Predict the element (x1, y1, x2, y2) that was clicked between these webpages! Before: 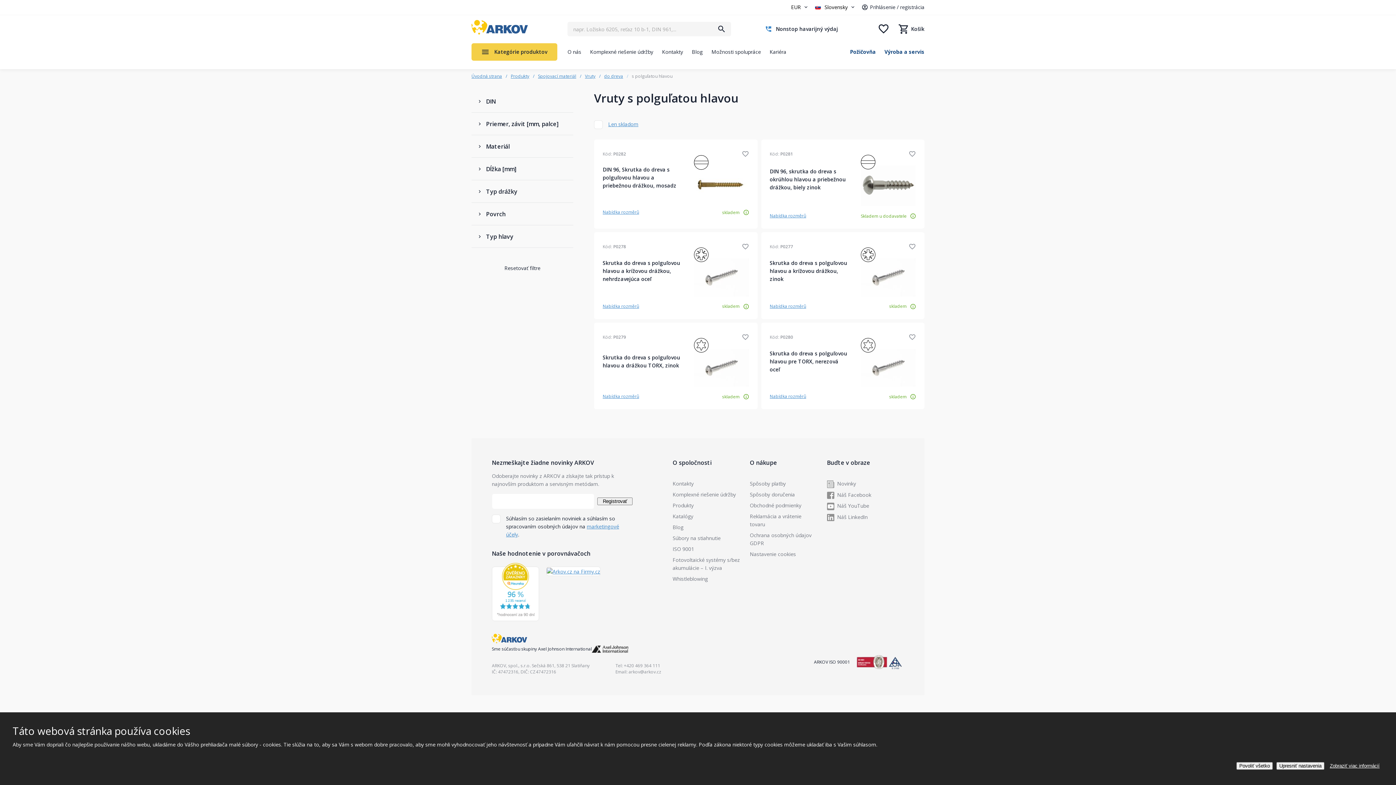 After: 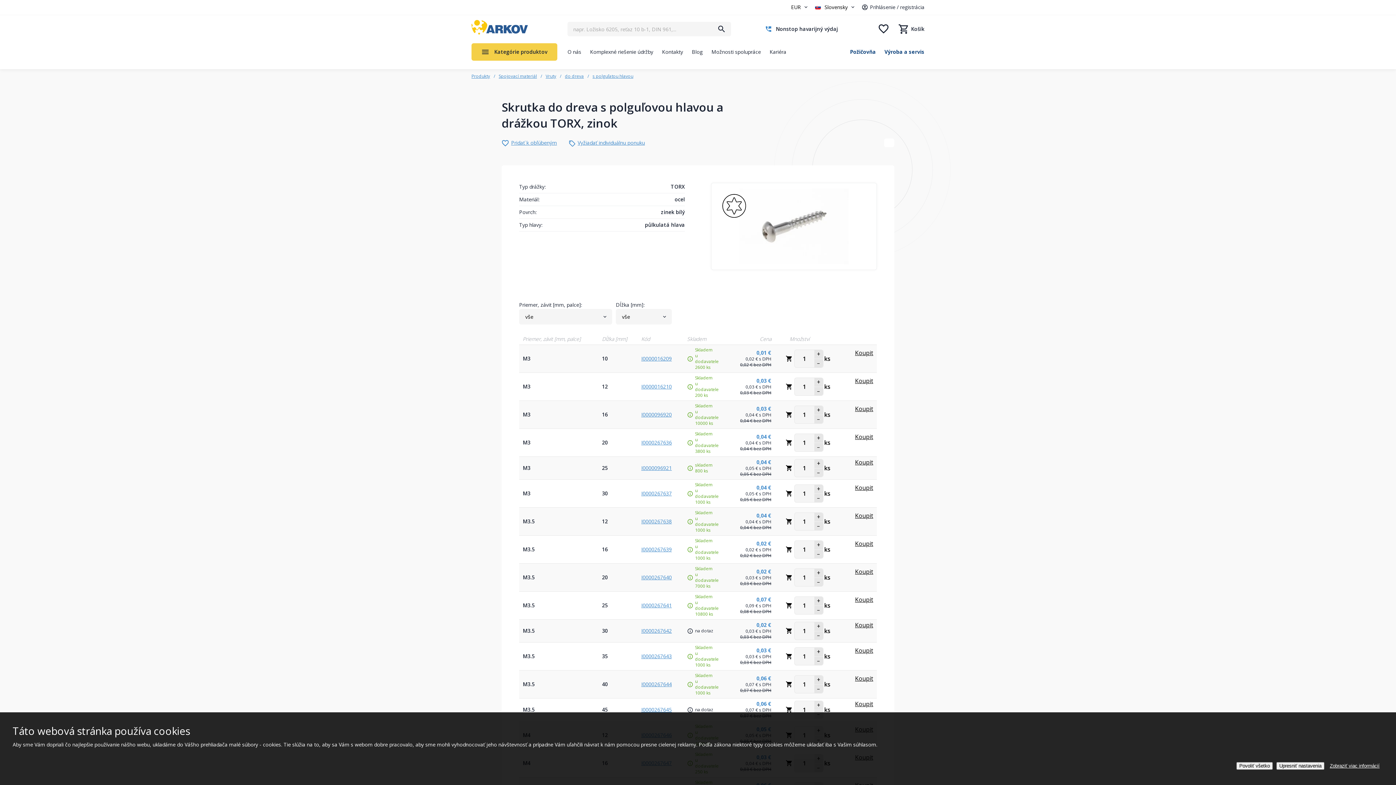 Action: bbox: (694, 349, 748, 387)